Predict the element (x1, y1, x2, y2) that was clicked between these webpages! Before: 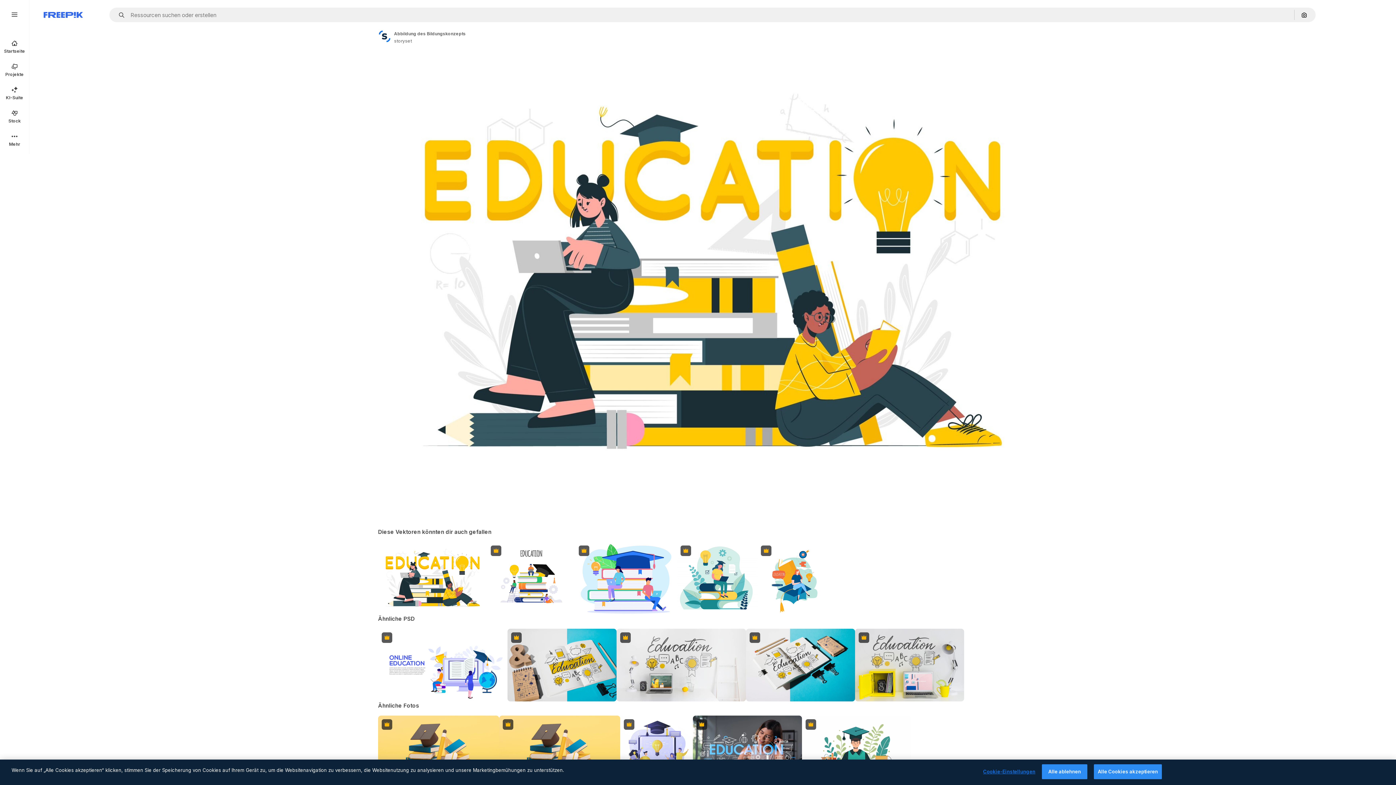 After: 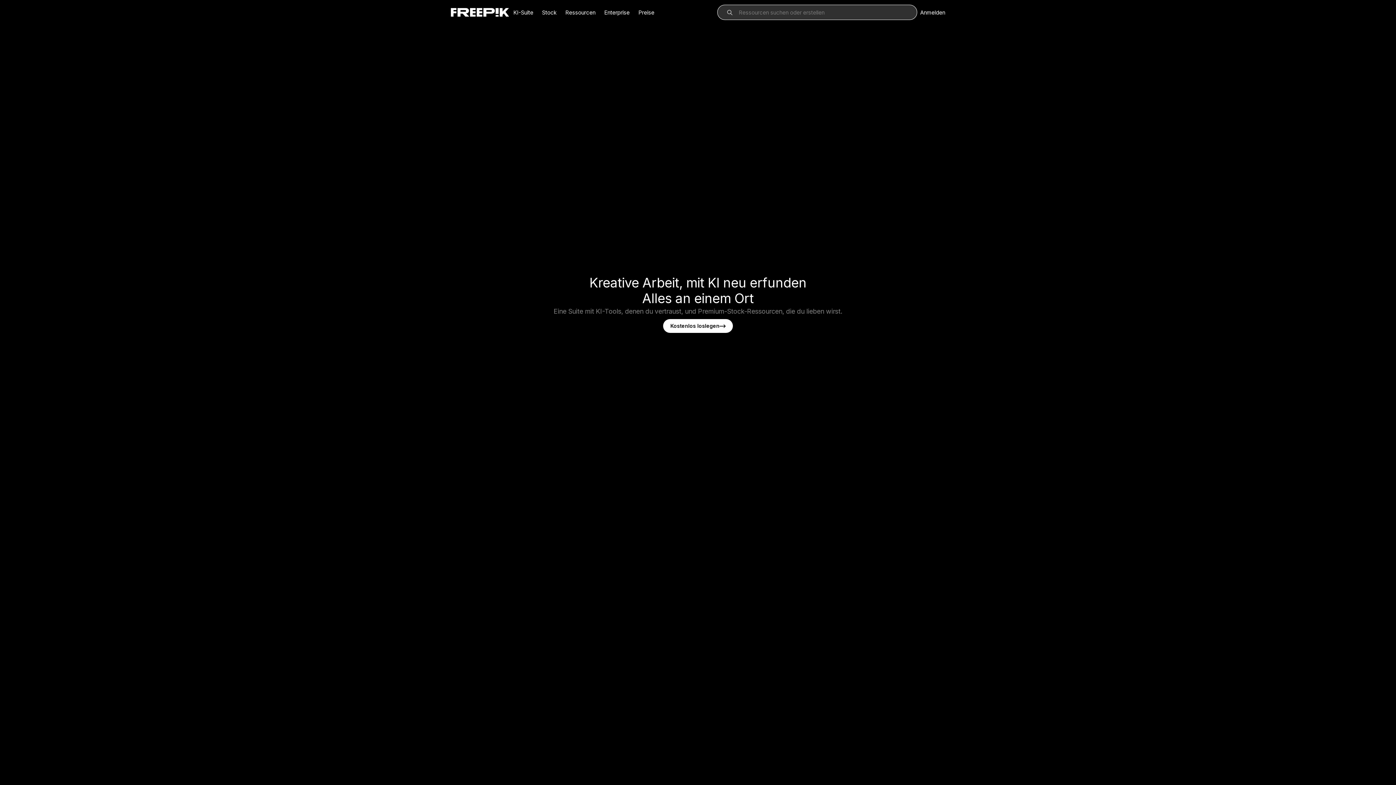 Action: label: Startseite bbox: (0, 34, 29, 58)